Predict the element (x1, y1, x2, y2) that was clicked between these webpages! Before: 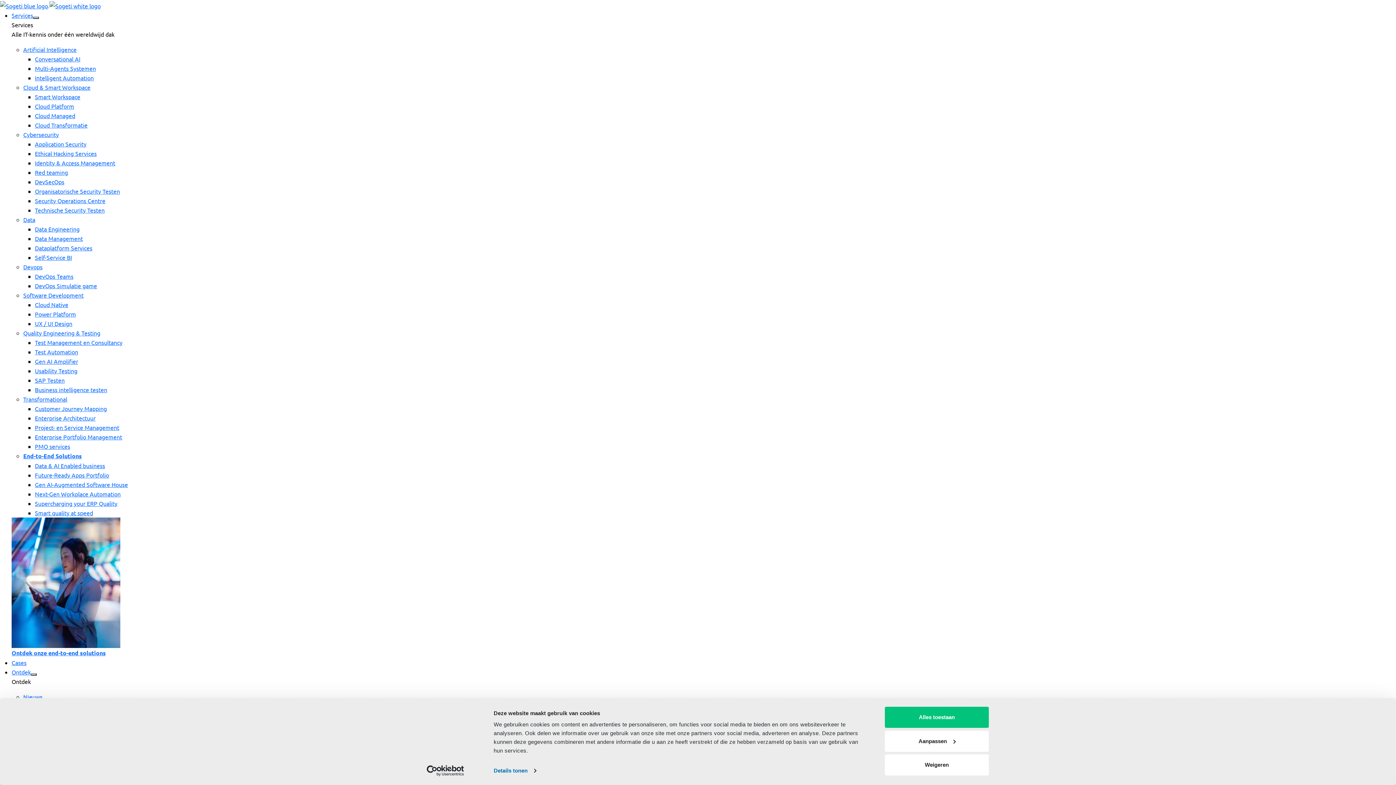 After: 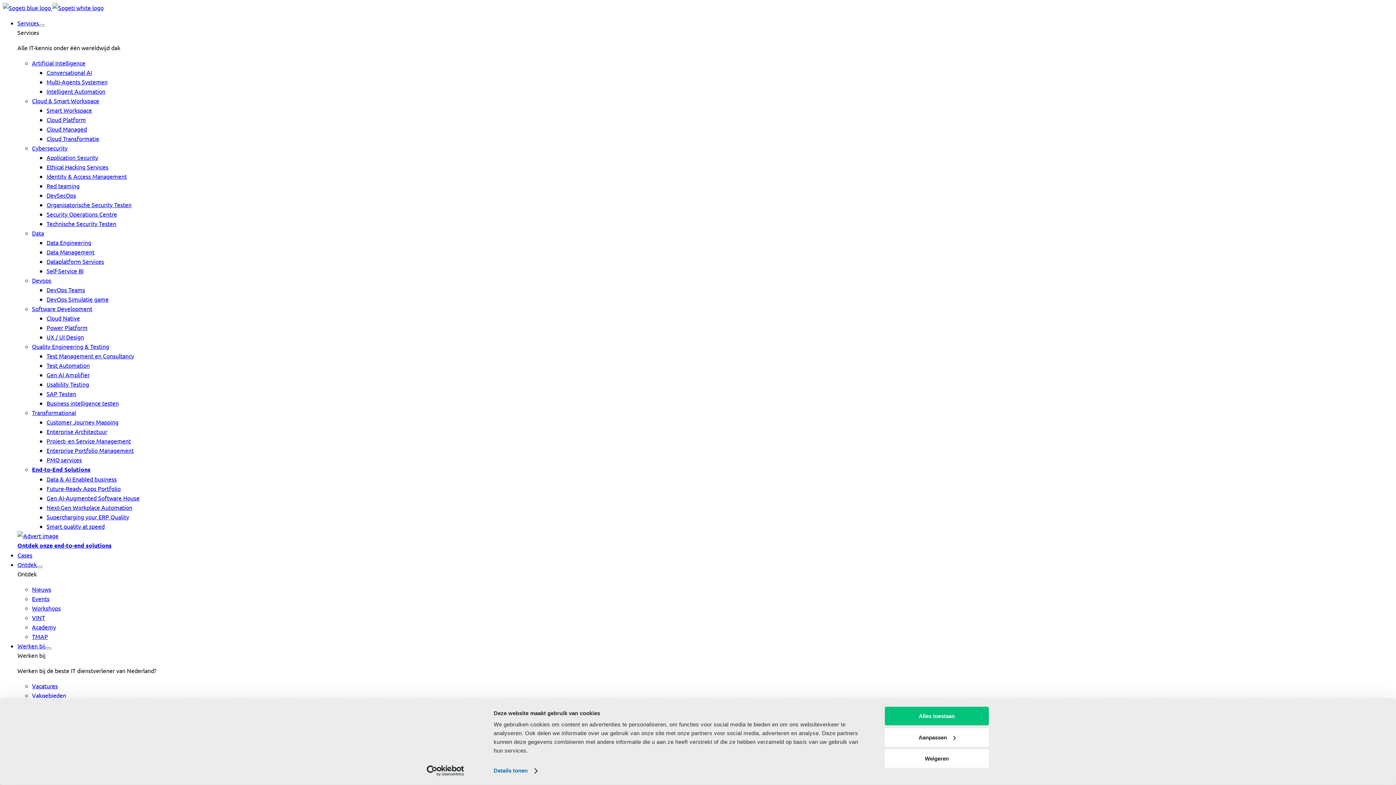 Action: bbox: (23, 215, 35, 223) label: Data  menu